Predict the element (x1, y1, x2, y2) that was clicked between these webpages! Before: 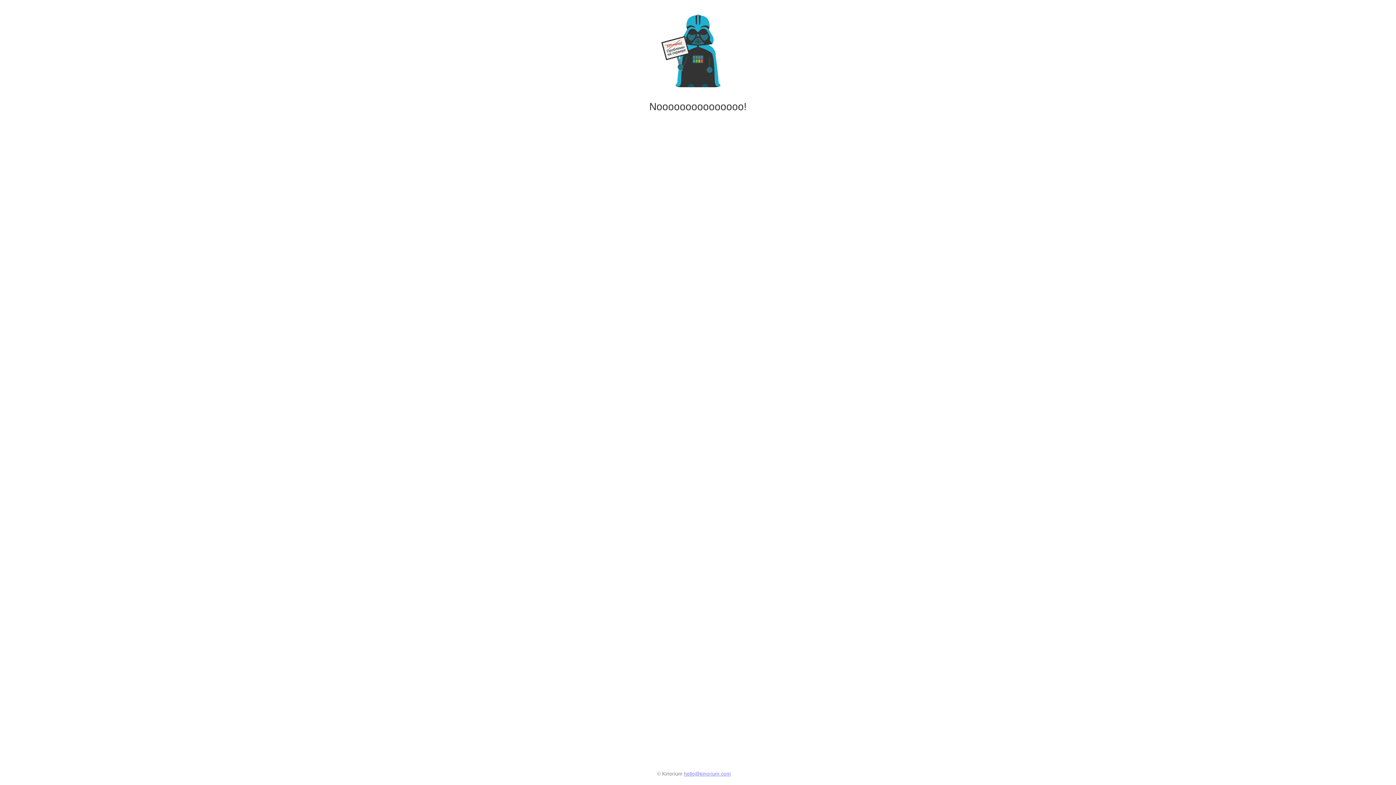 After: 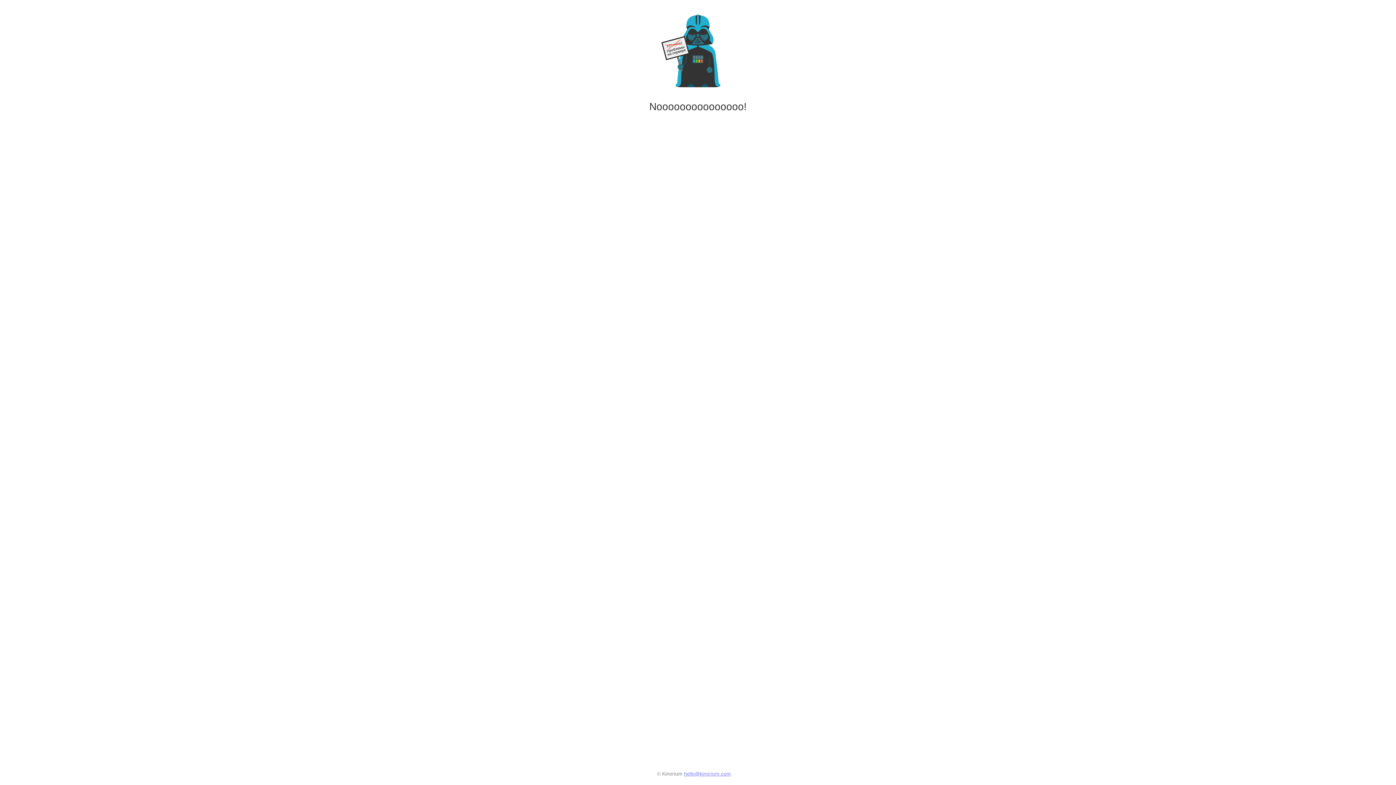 Action: bbox: (684, 771, 731, 777) label: hello@kinorium.com